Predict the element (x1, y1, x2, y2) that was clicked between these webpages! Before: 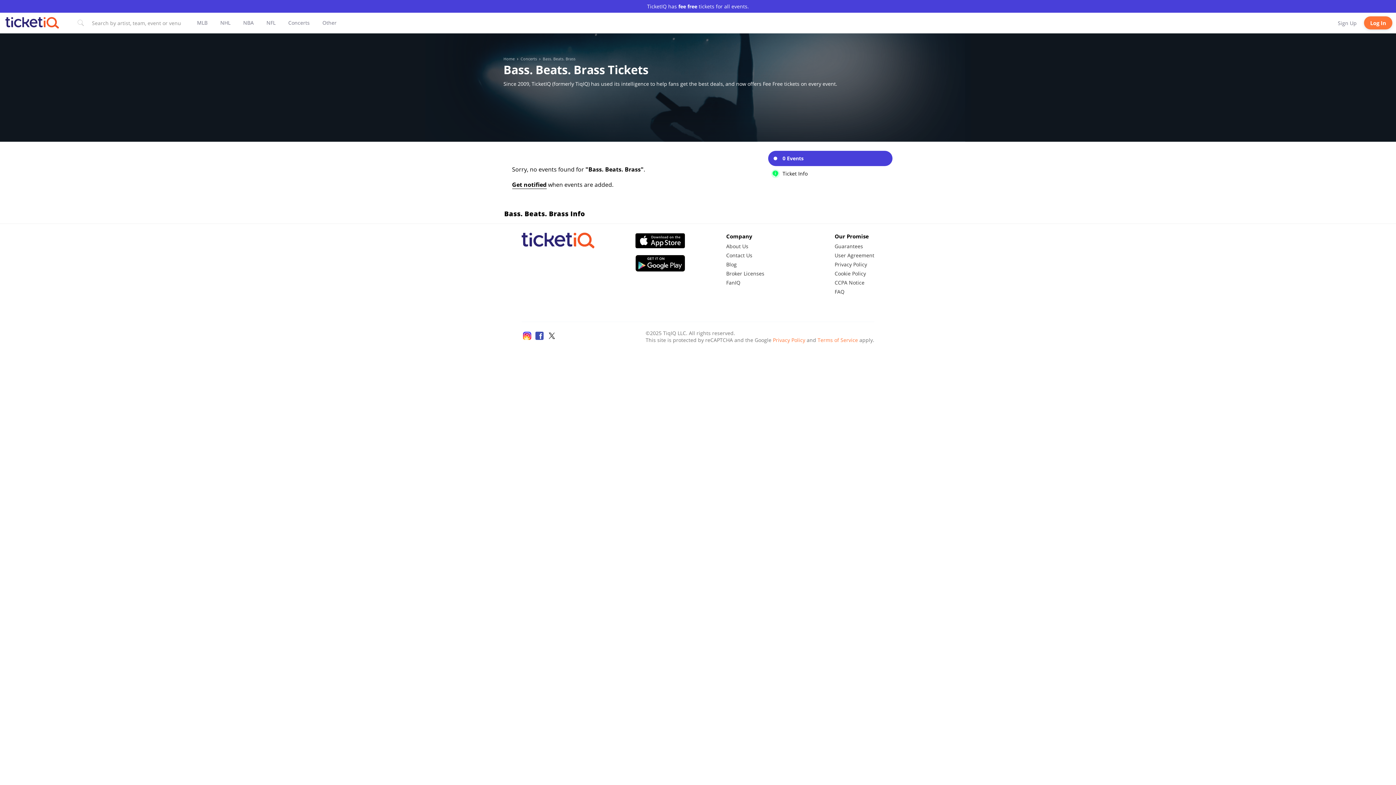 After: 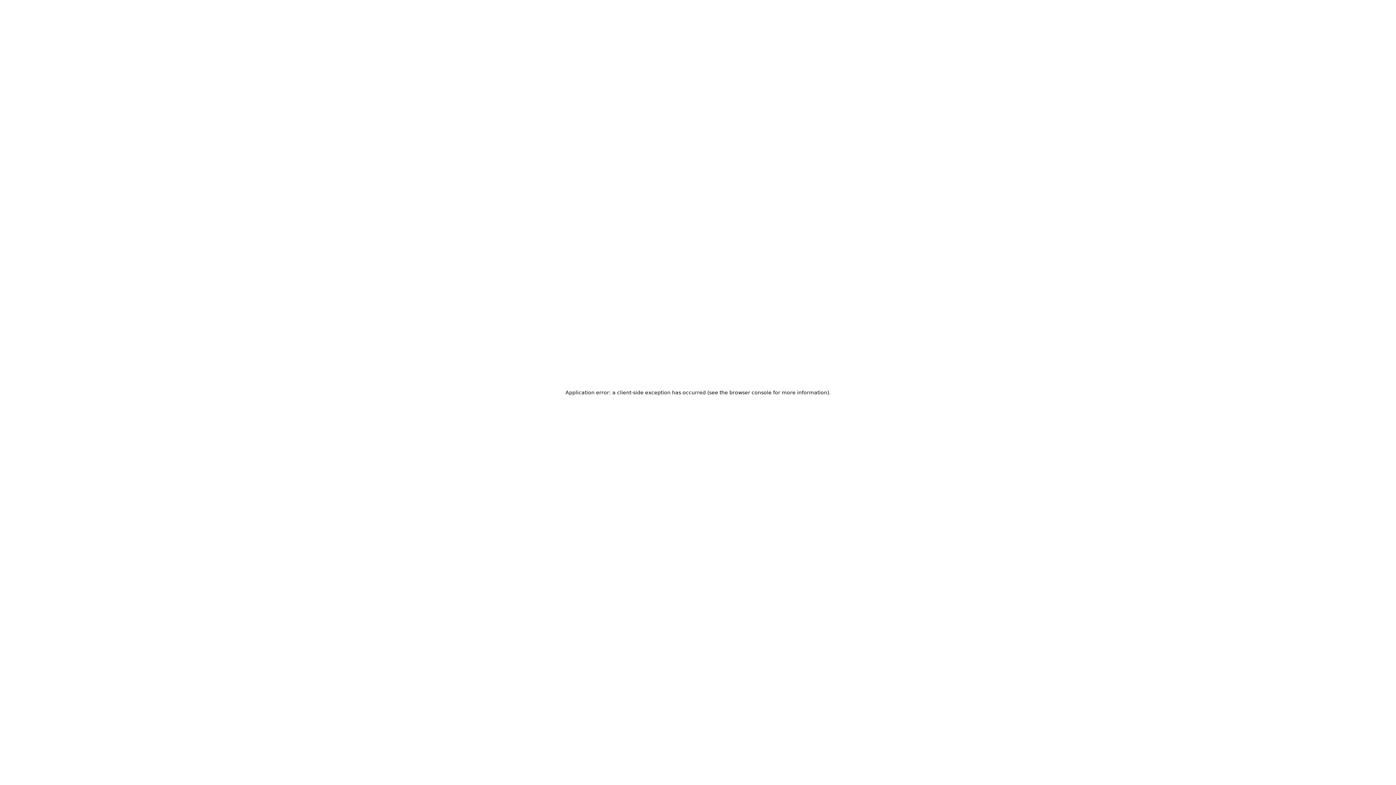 Action: label: FanIQ bbox: (726, 279, 740, 286)